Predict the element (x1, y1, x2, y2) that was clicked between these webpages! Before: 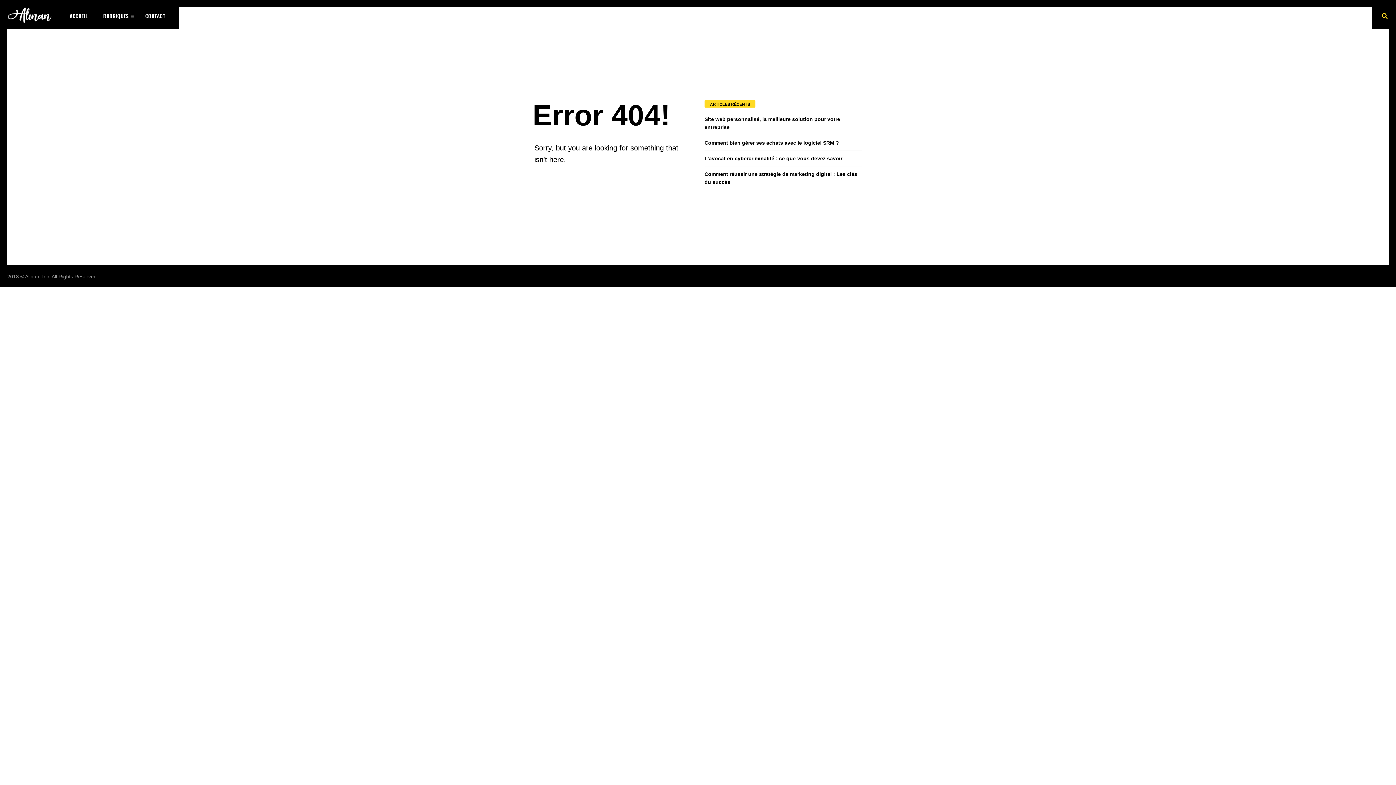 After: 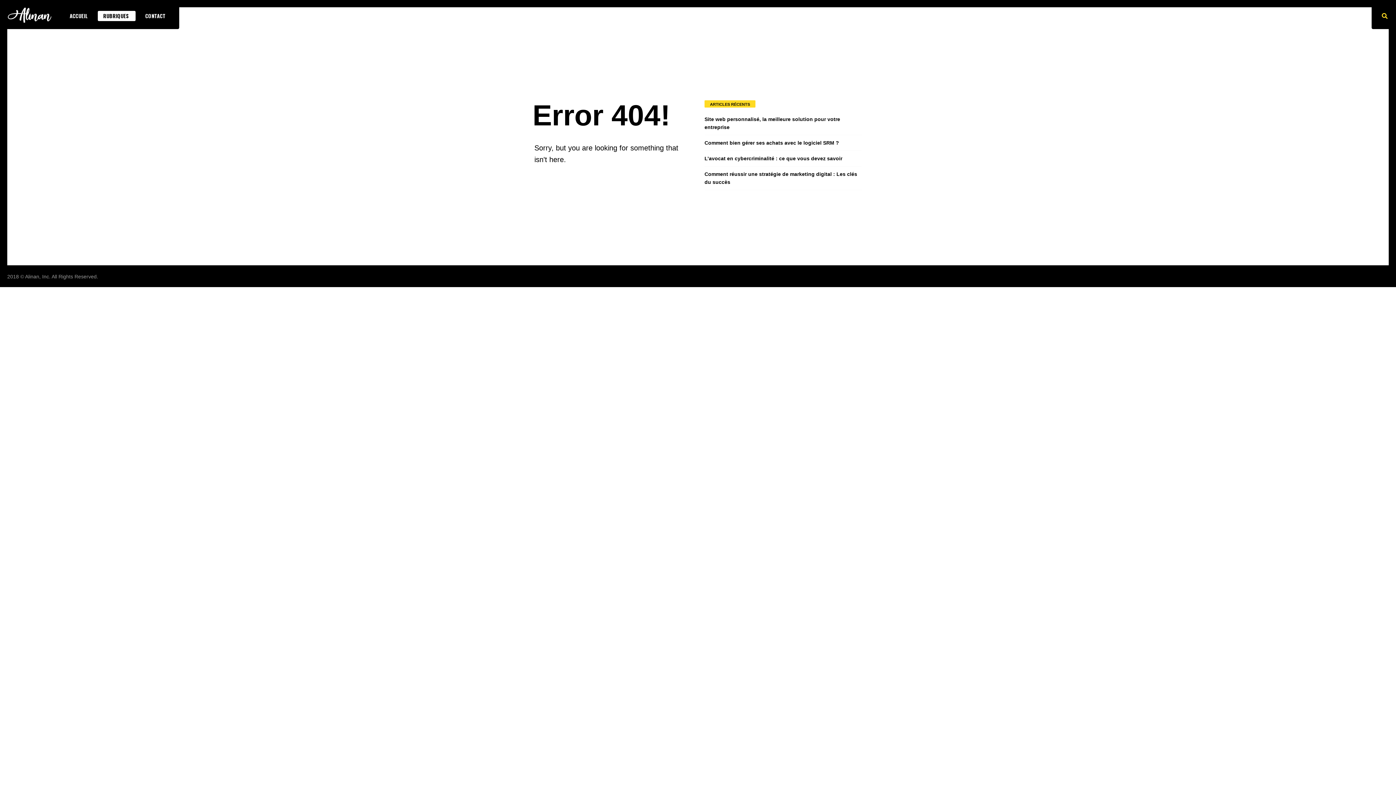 Action: label: RUBRIQUES bbox: (97, 10, 135, 21)